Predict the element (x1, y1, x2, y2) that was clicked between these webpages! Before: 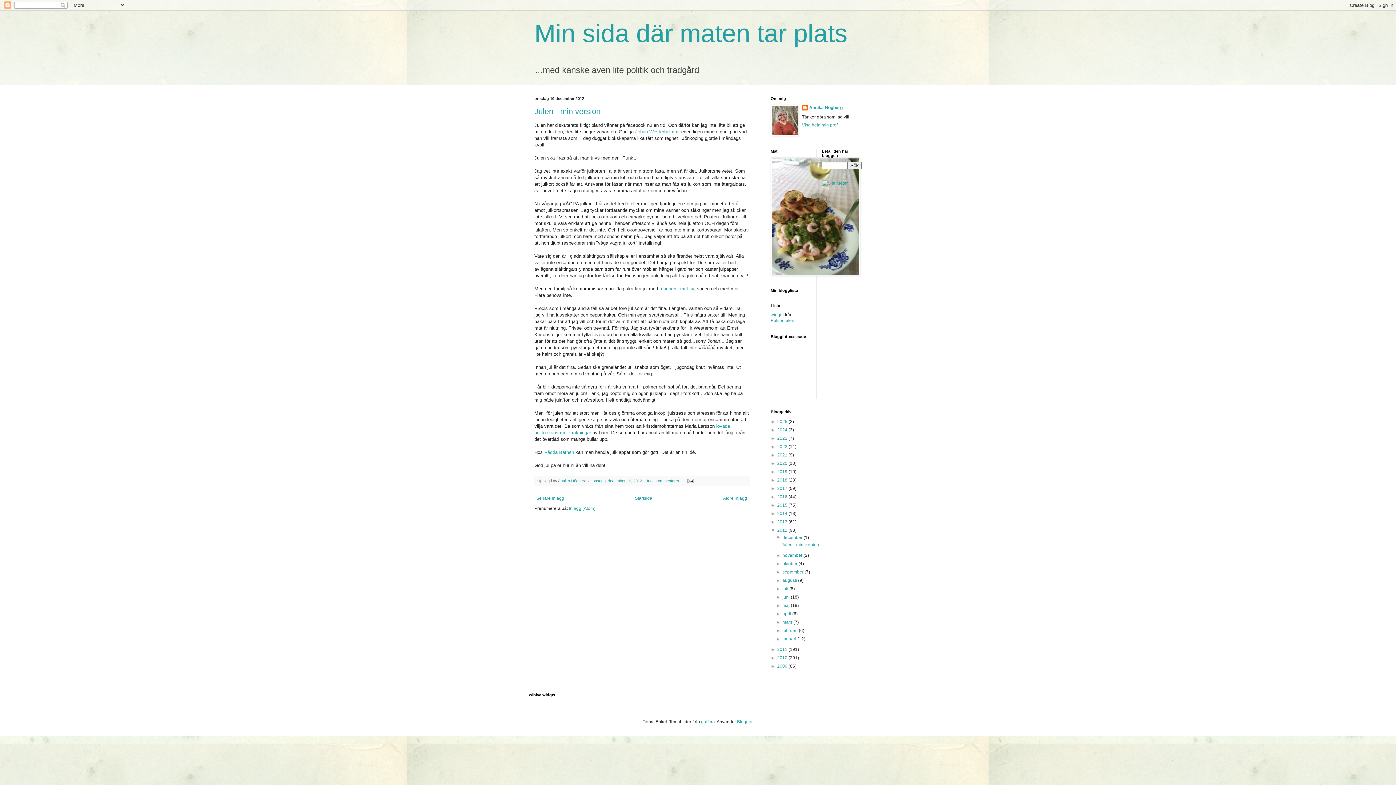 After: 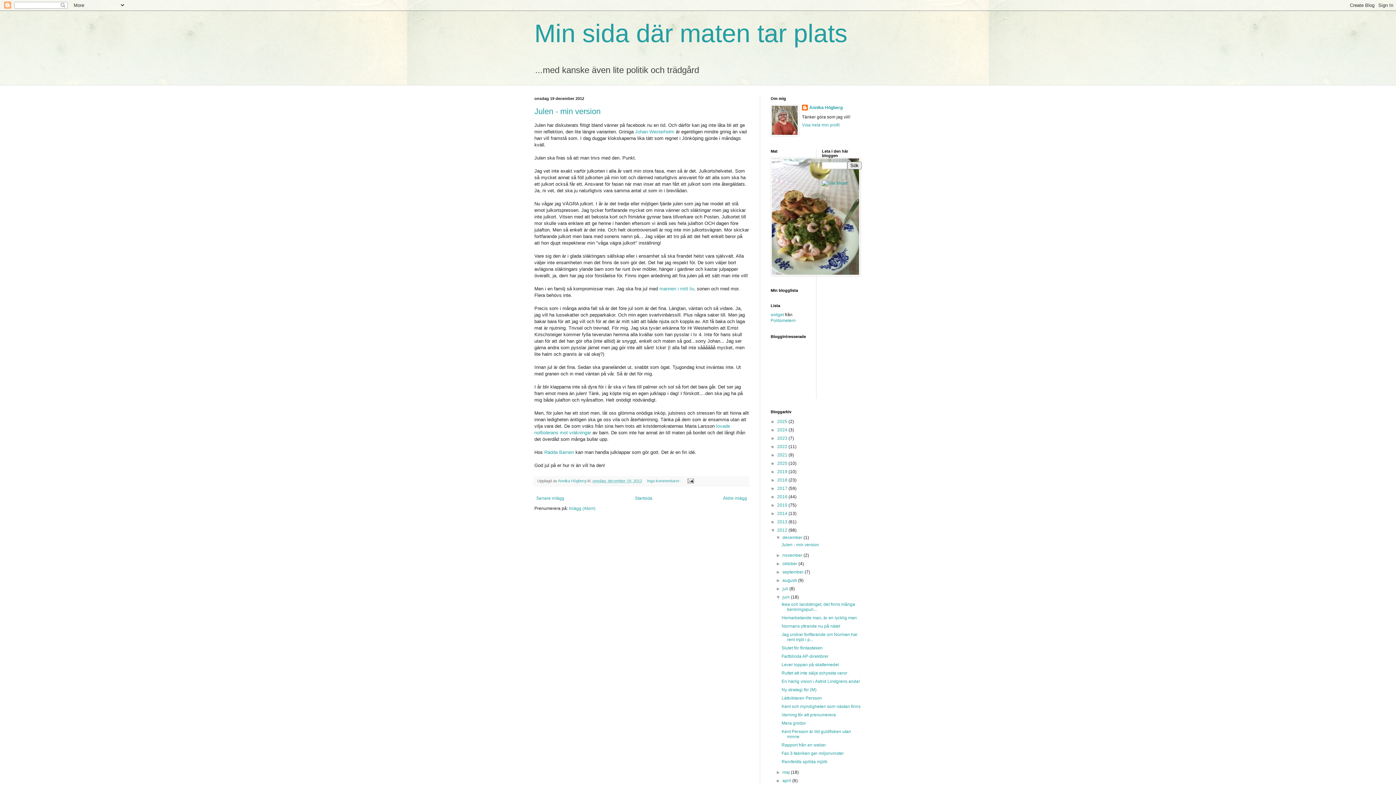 Action: bbox: (776, 594, 782, 600) label: ►  